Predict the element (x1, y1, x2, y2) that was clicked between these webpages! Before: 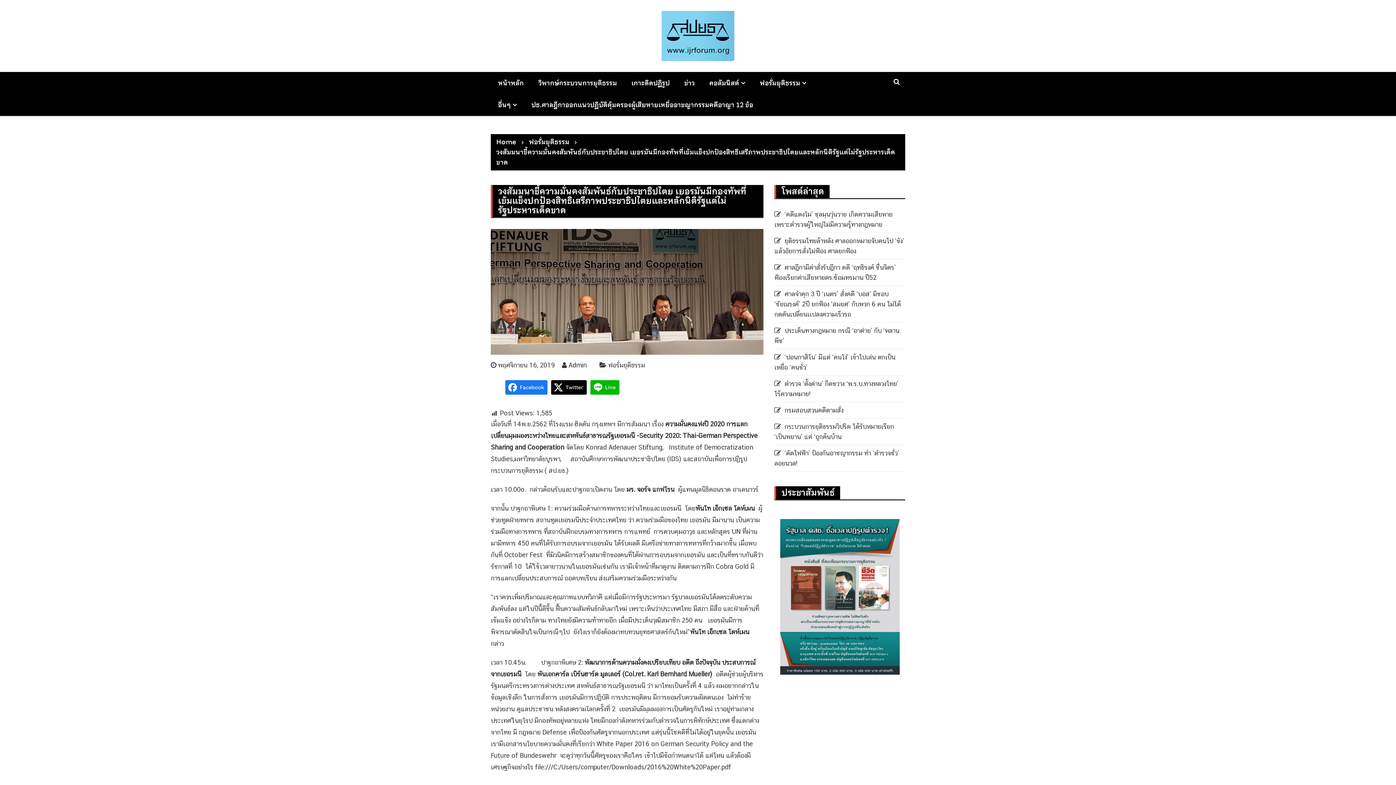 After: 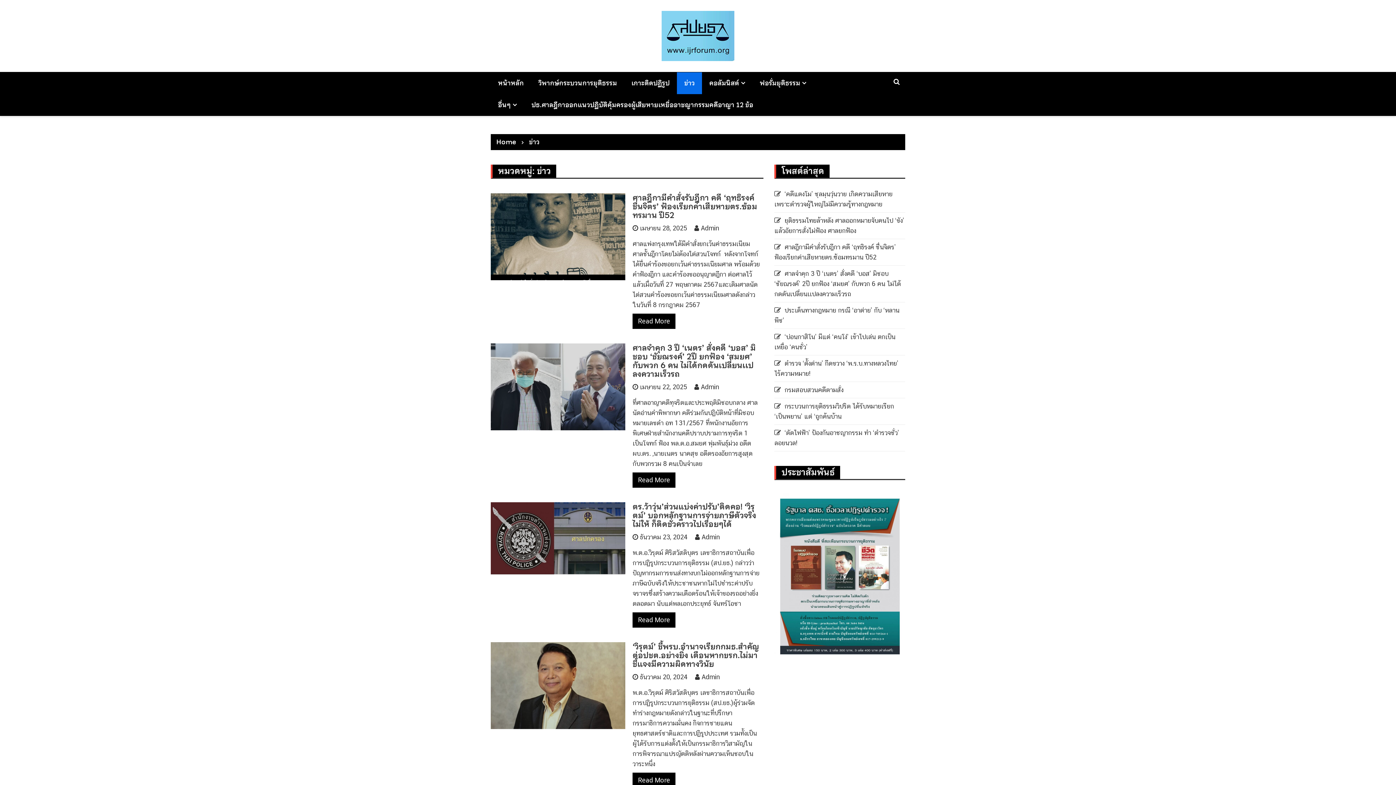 Action: label: ข่าว bbox: (677, 72, 702, 94)